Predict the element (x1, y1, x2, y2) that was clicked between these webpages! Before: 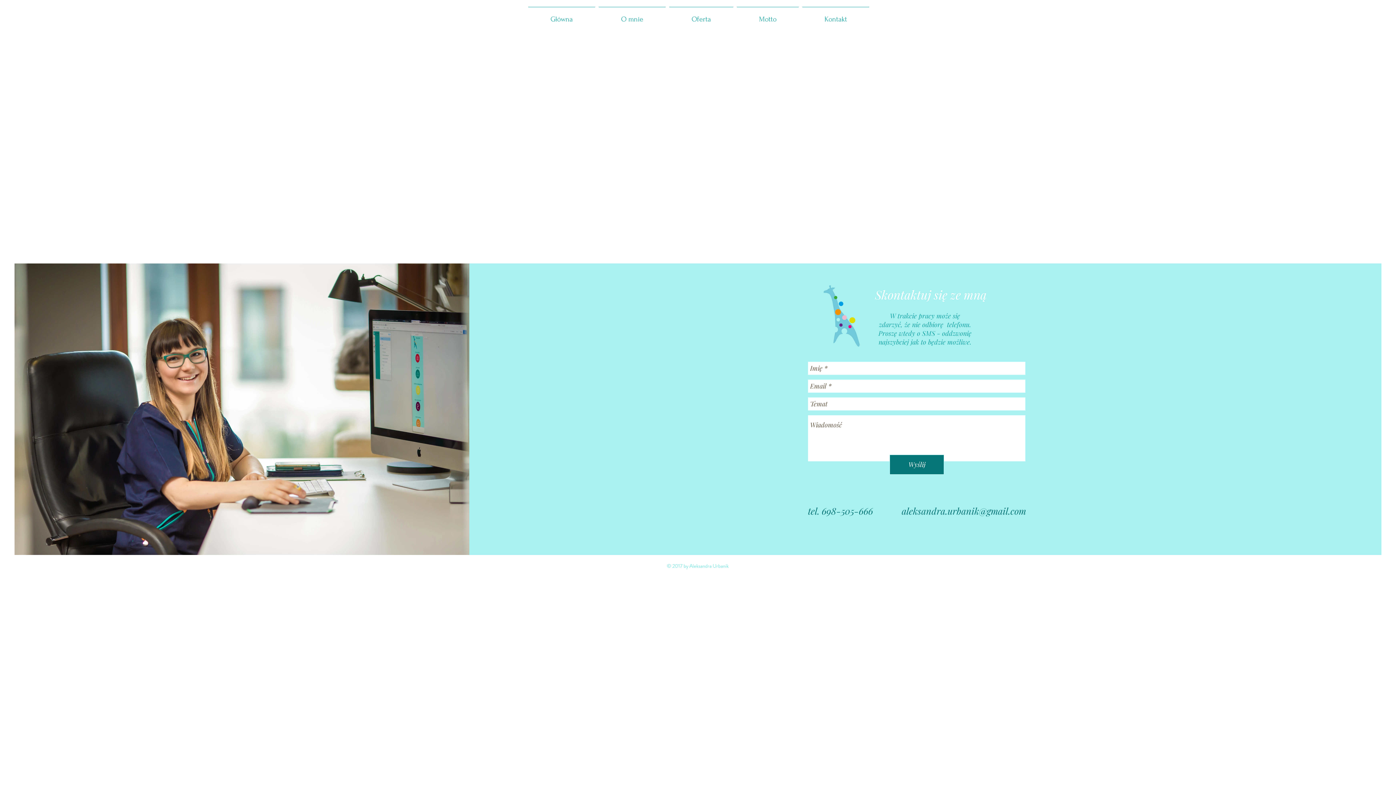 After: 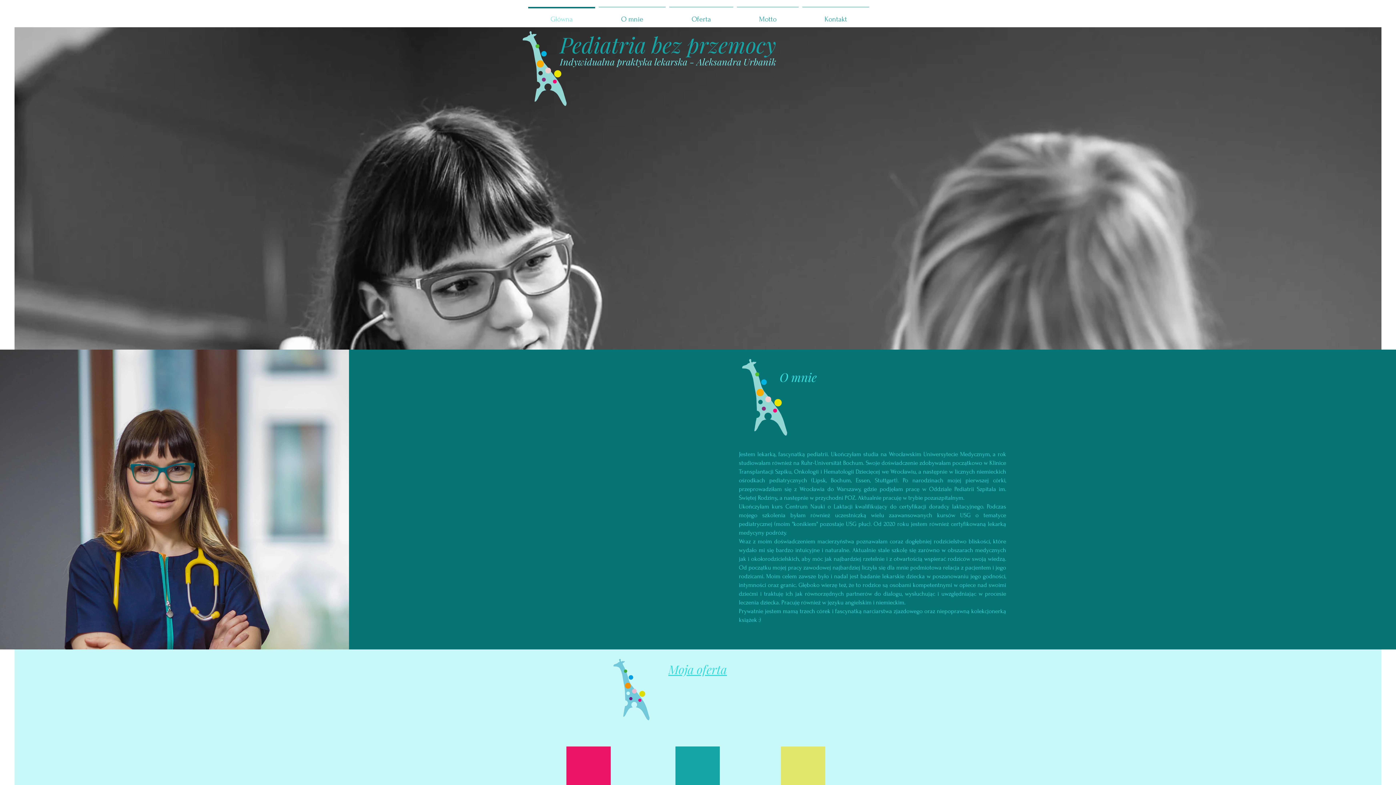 Action: label: Kontakt bbox: (800, 6, 871, 25)